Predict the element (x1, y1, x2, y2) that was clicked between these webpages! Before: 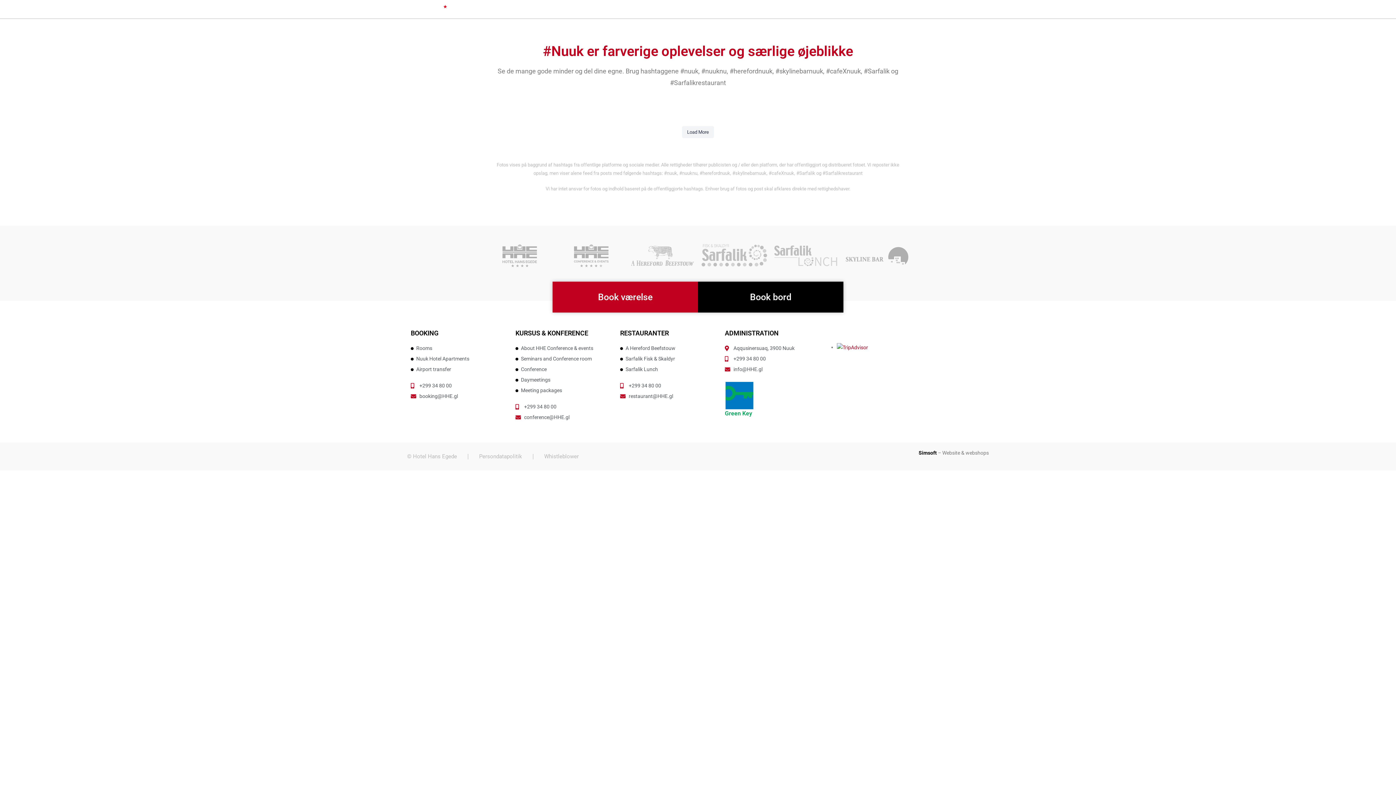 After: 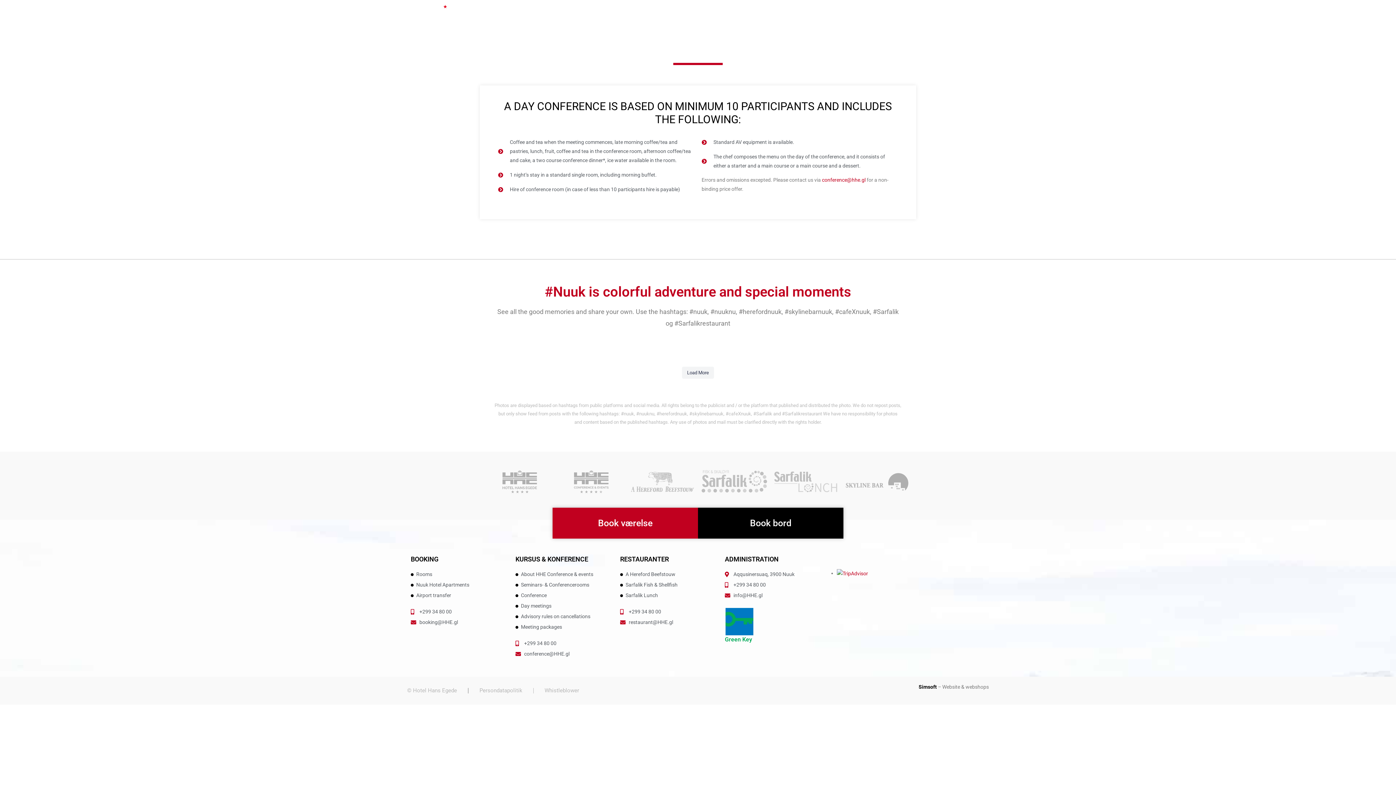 Action: label: Conference bbox: (515, 365, 613, 374)